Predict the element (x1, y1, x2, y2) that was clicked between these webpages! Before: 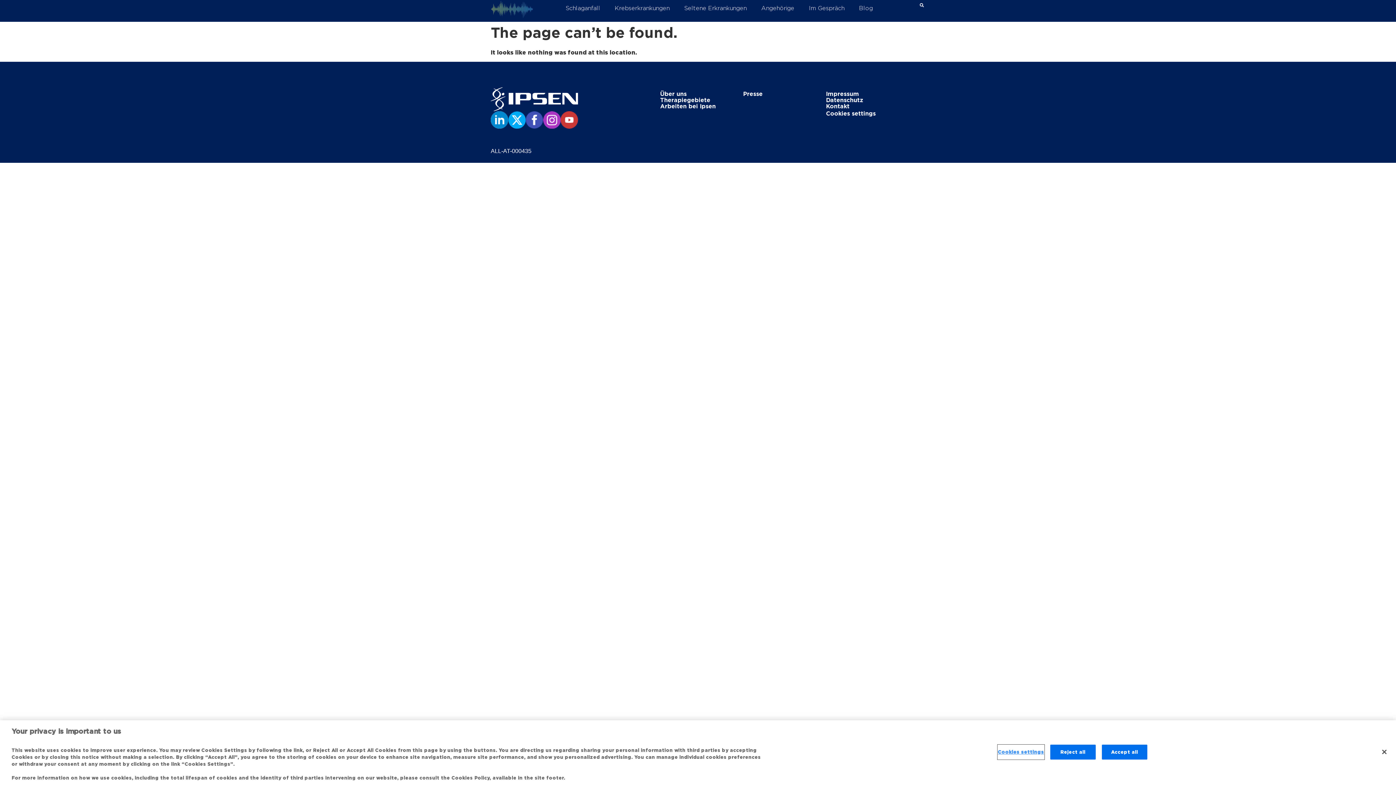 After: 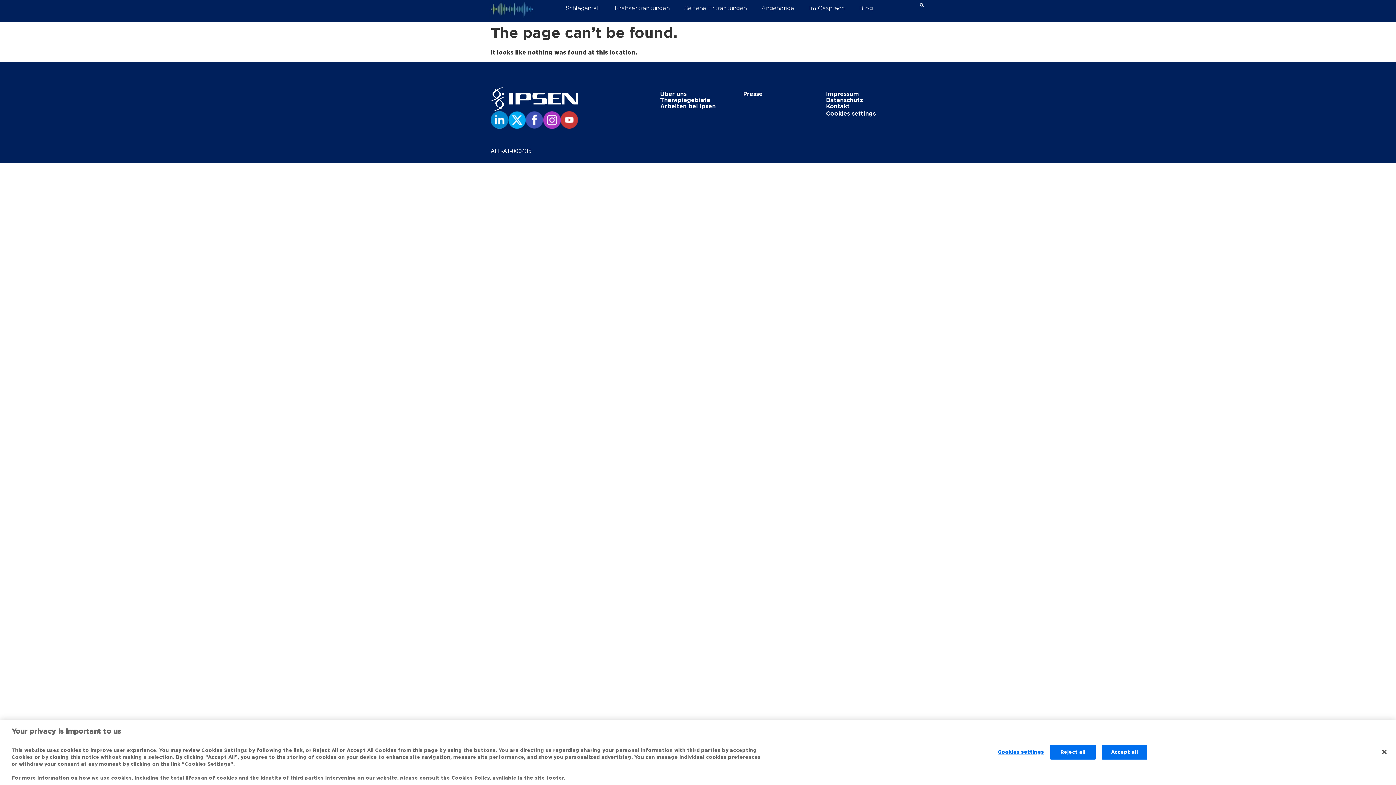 Action: bbox: (525, 111, 543, 128)